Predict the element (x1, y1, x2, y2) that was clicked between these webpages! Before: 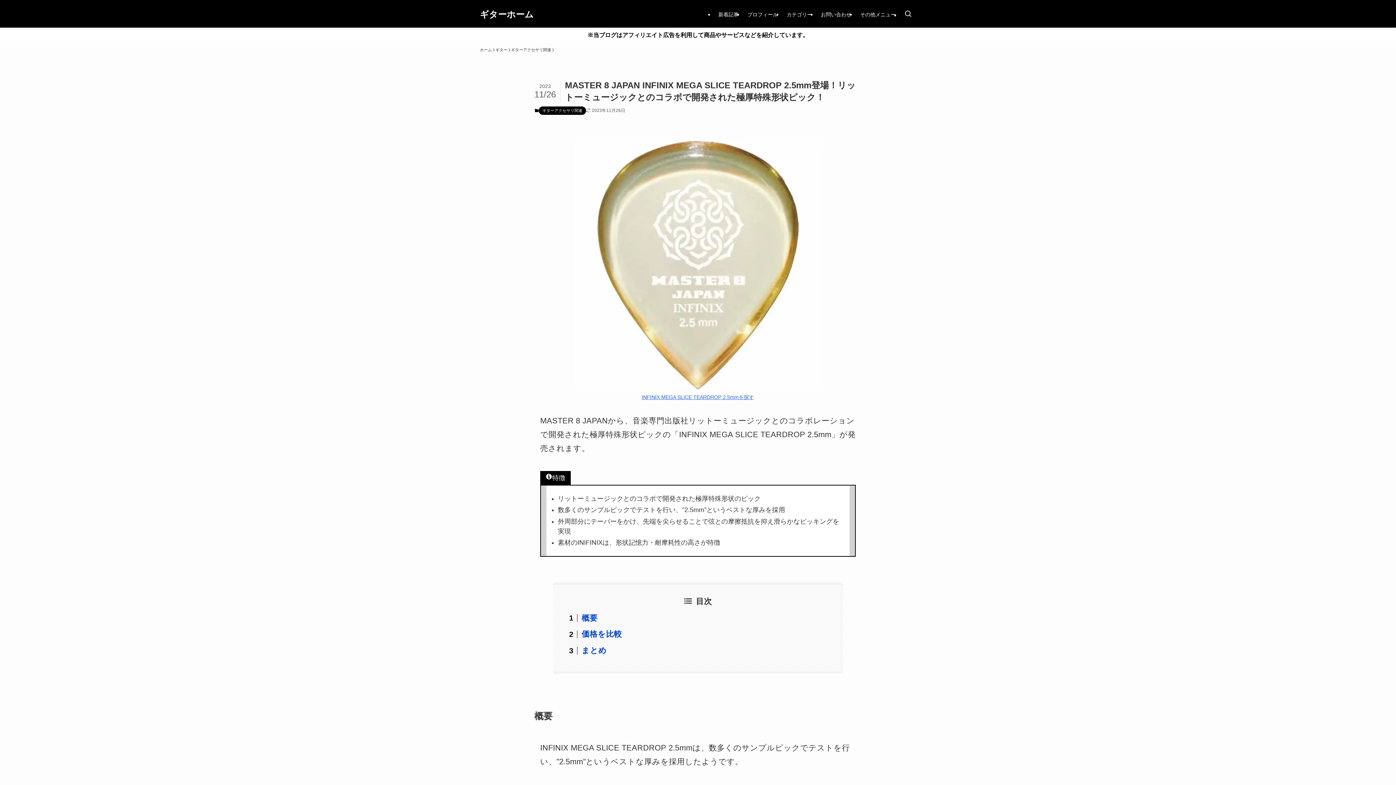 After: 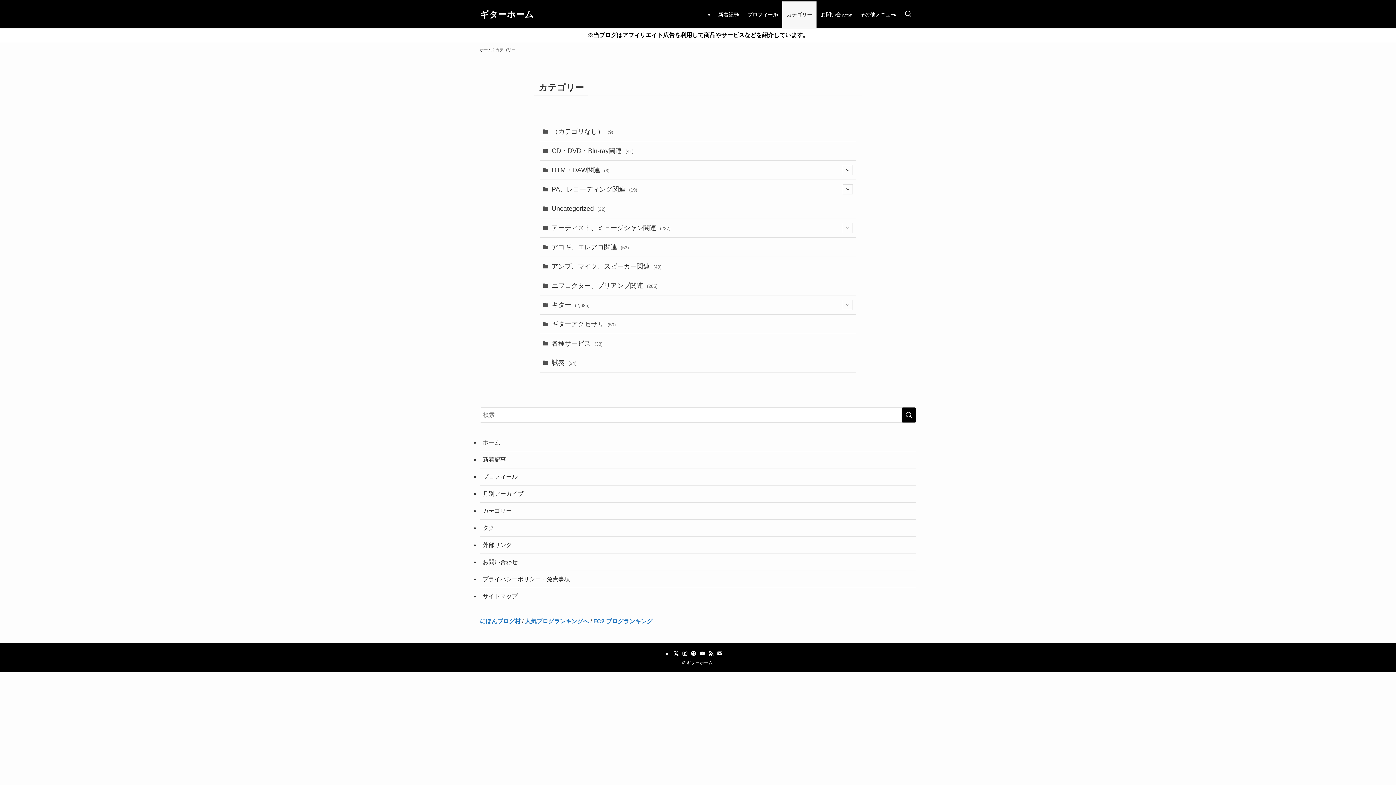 Action: bbox: (782, 1, 816, 27) label: カテゴリー